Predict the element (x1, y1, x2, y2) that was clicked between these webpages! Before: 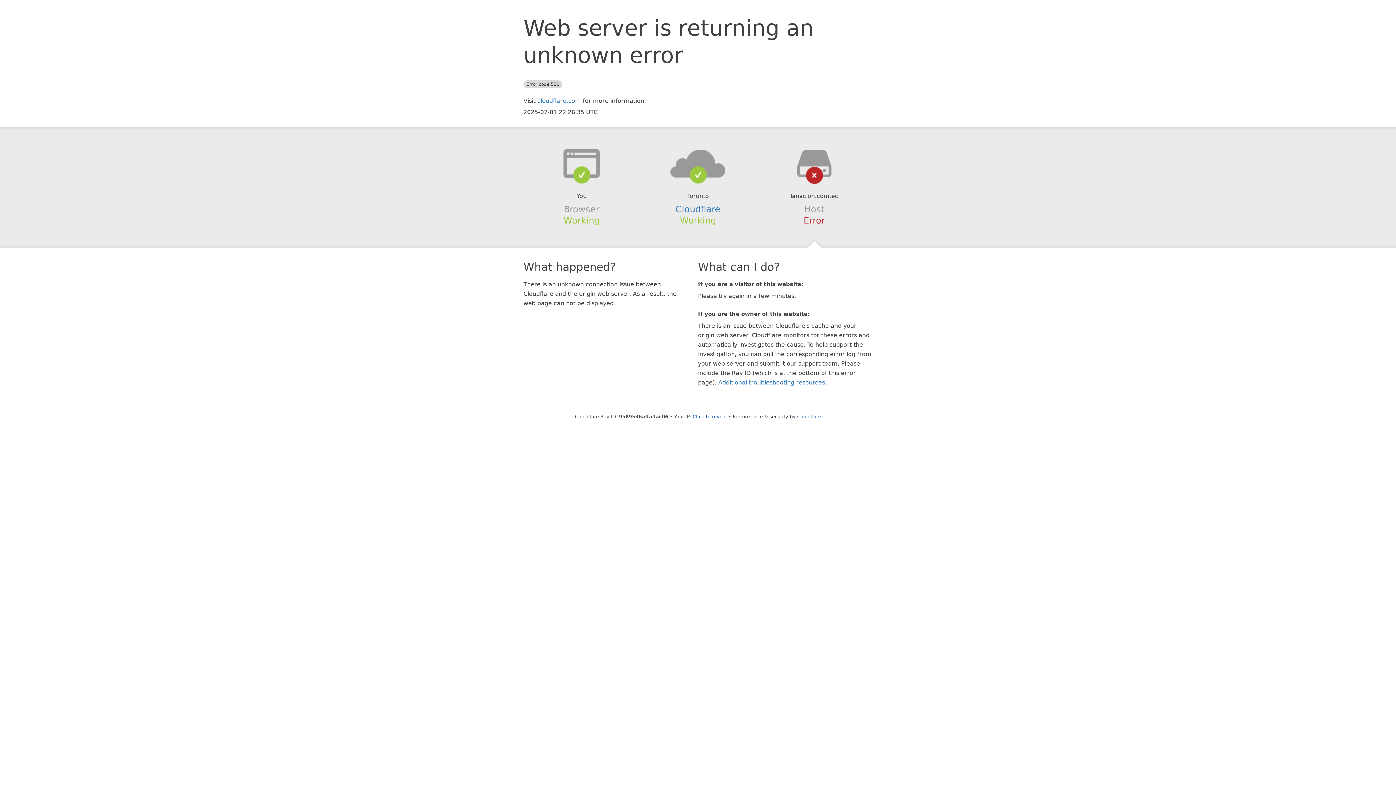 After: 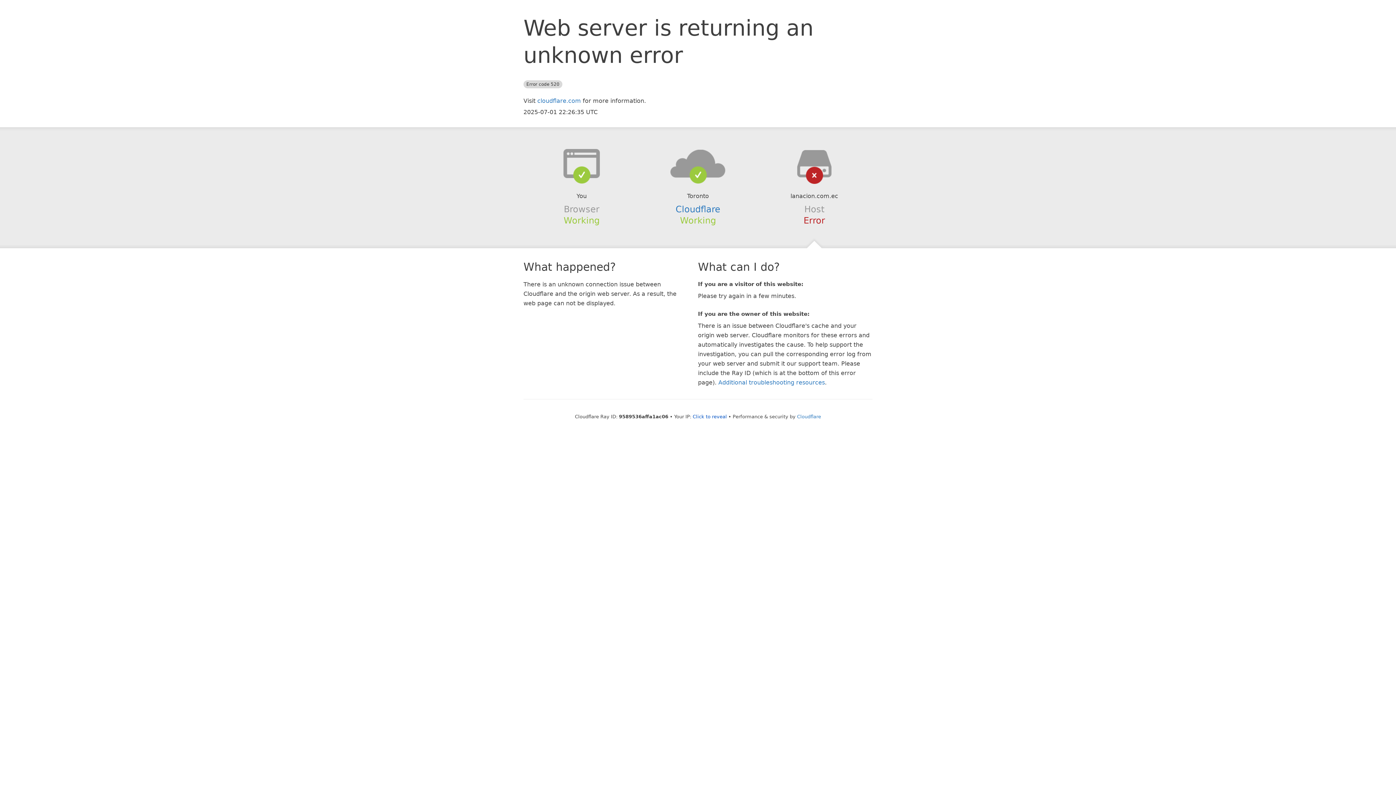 Action: bbox: (639, 148, 756, 178)